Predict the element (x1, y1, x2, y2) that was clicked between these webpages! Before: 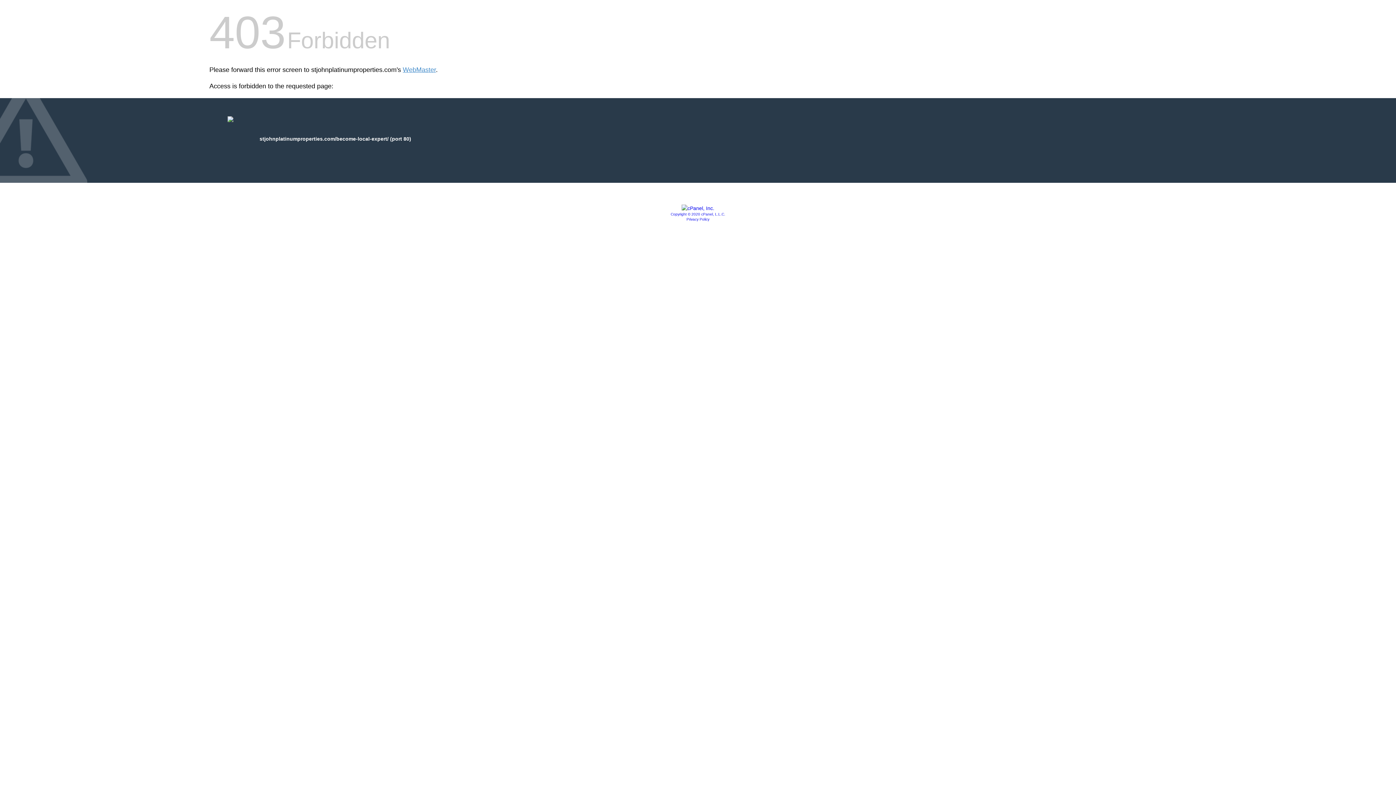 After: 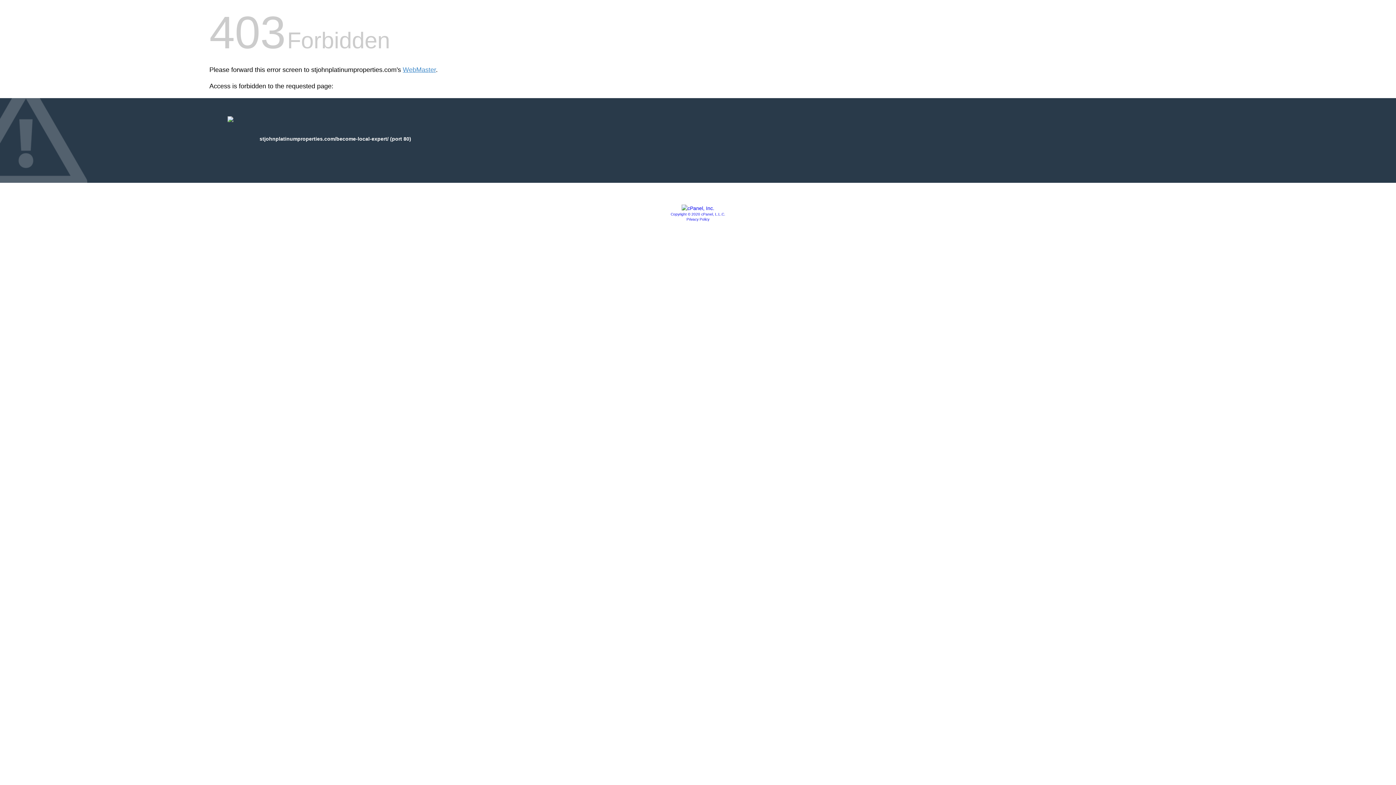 Action: bbox: (686, 217, 709, 221) label: Privacy Policy